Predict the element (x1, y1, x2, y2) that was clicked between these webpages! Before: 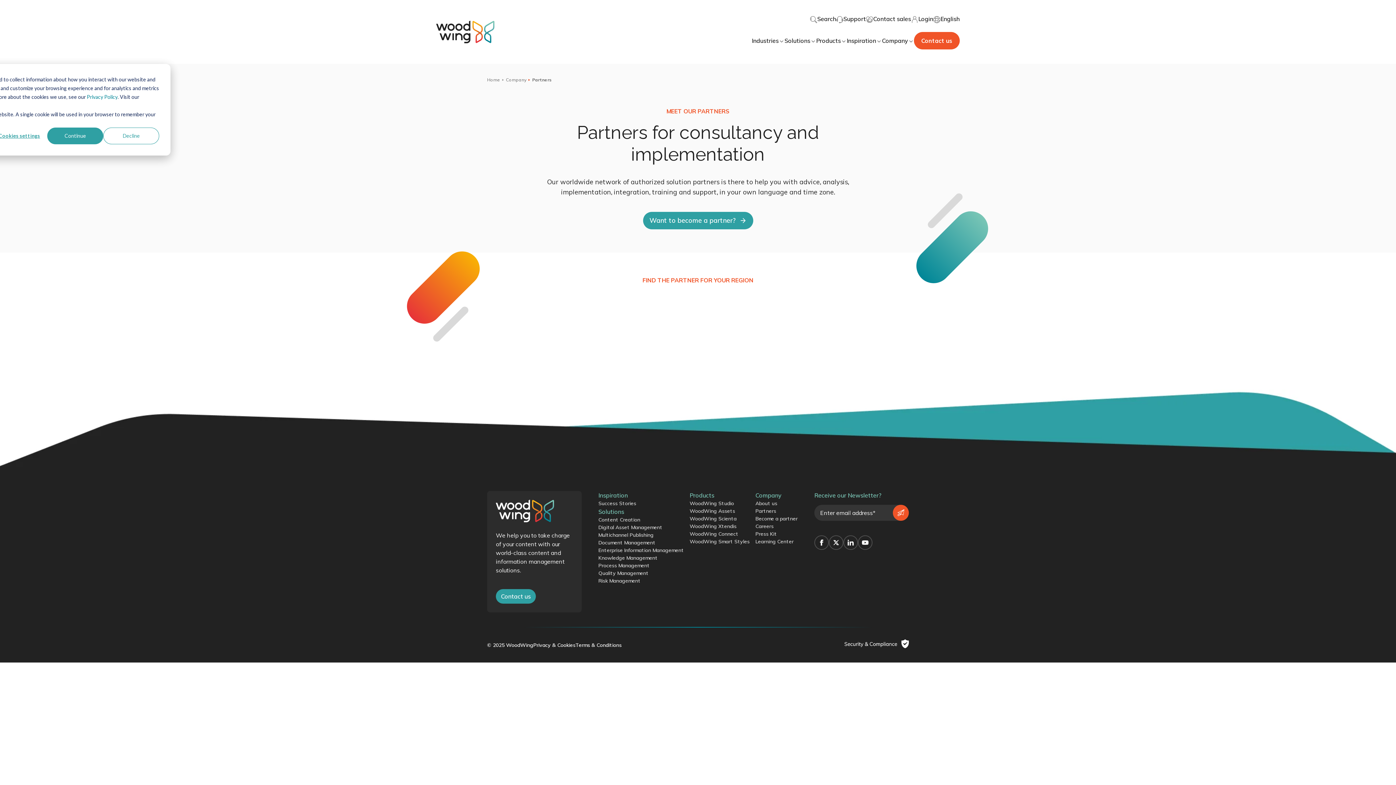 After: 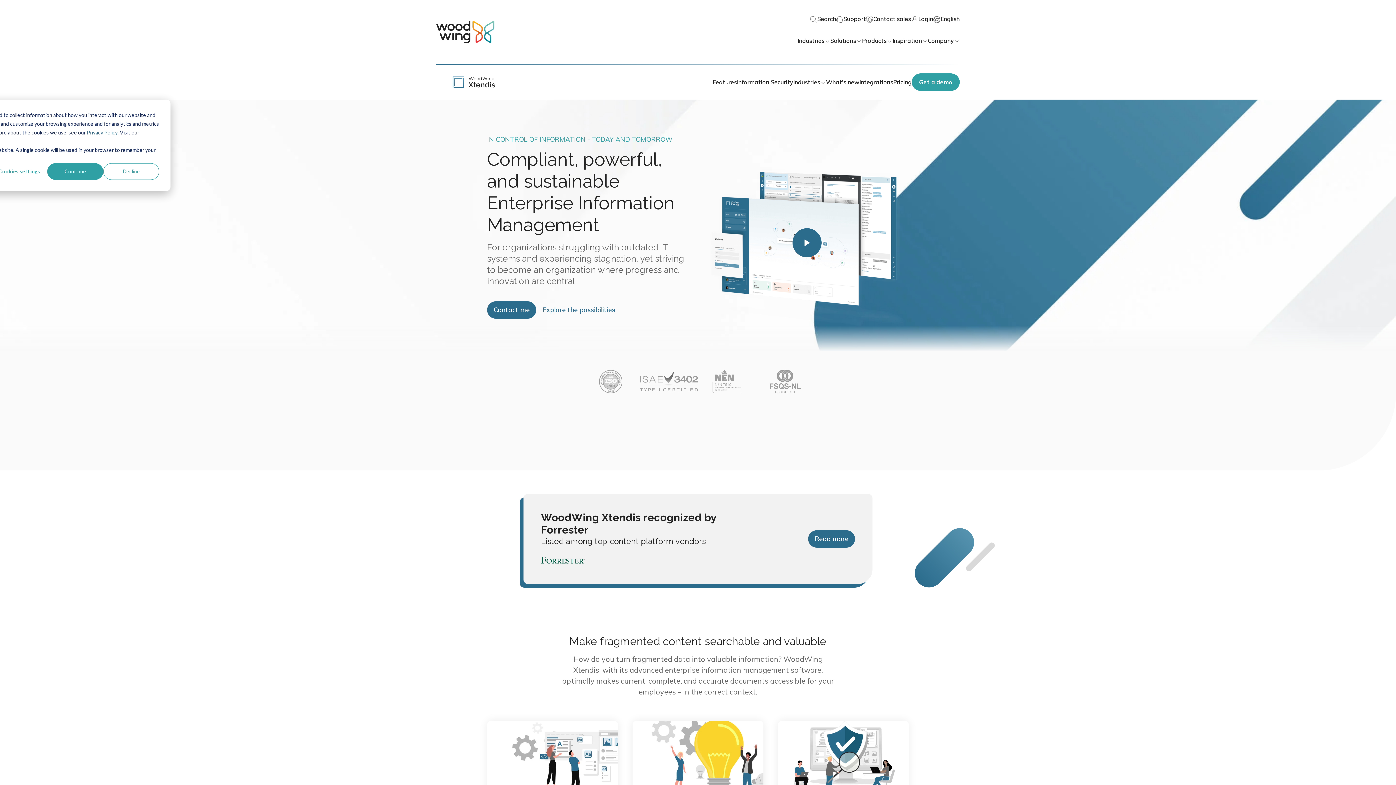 Action: label: WoodWing Xtendis bbox: (689, 523, 749, 530)